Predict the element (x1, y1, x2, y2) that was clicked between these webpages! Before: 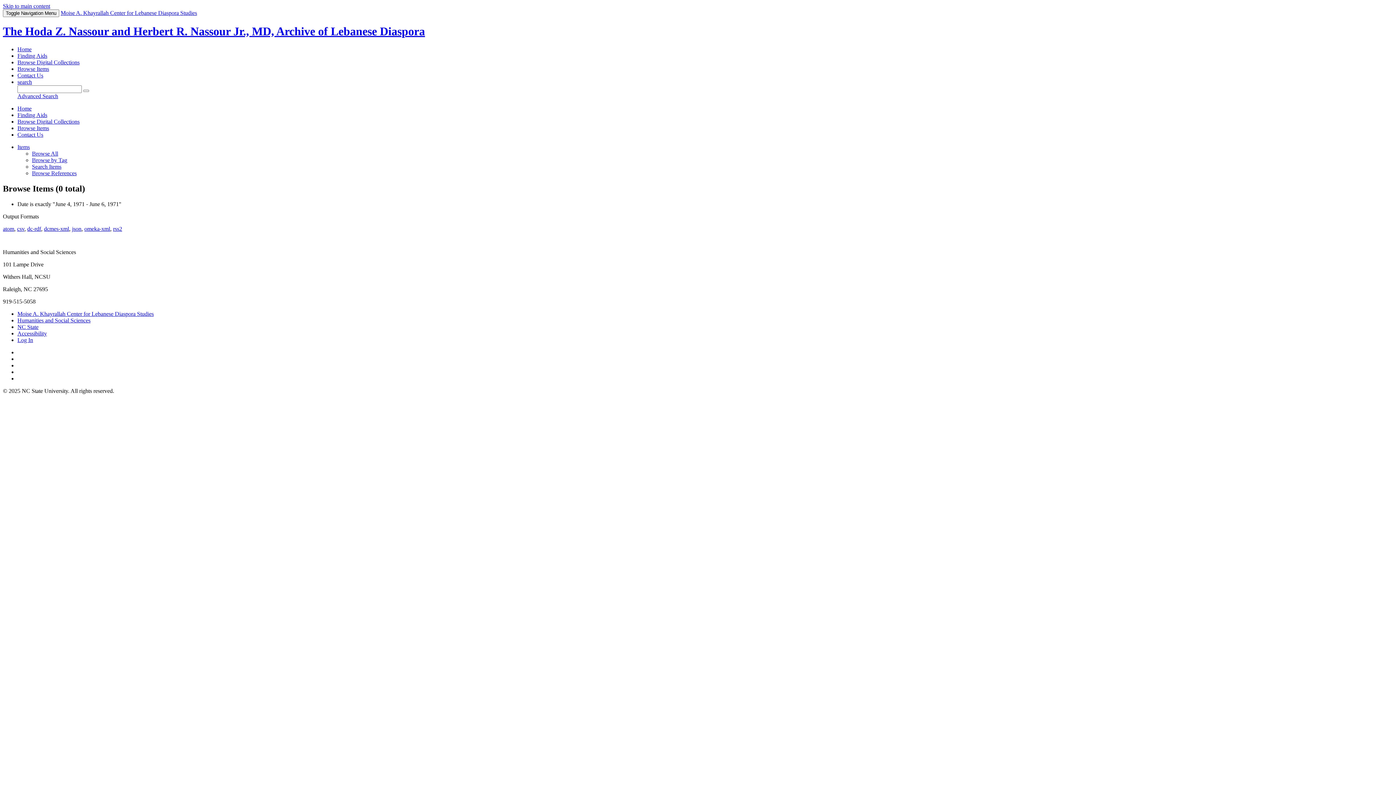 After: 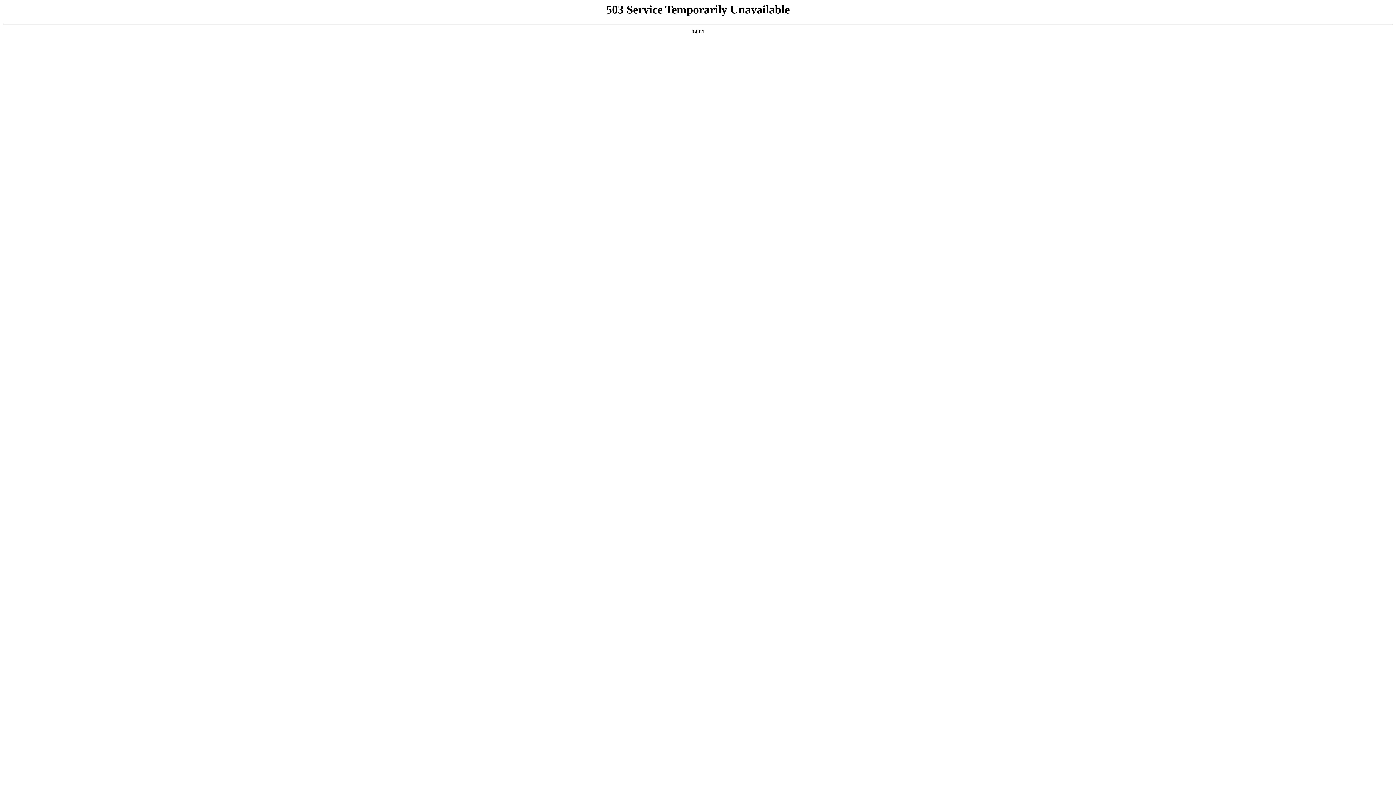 Action: bbox: (113, 225, 122, 231) label: rss2